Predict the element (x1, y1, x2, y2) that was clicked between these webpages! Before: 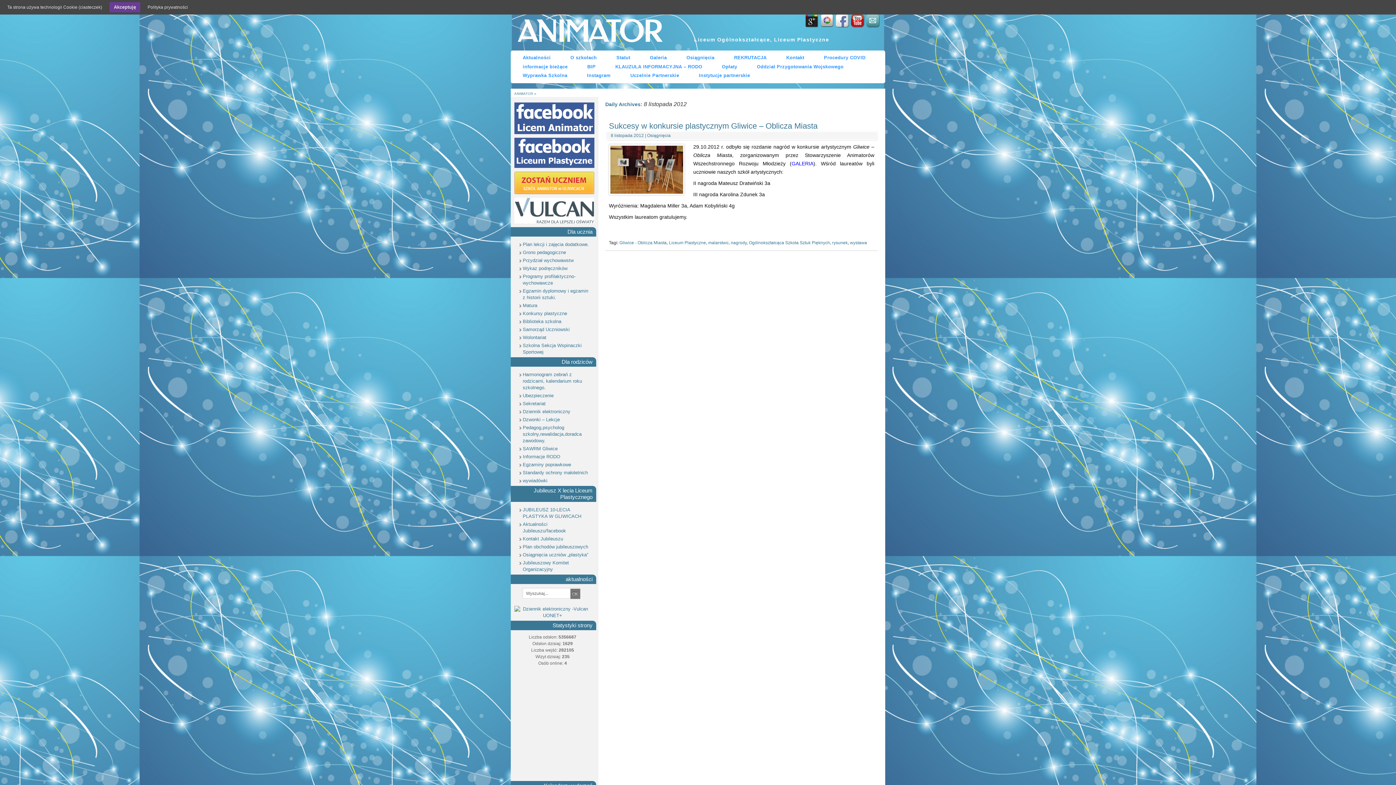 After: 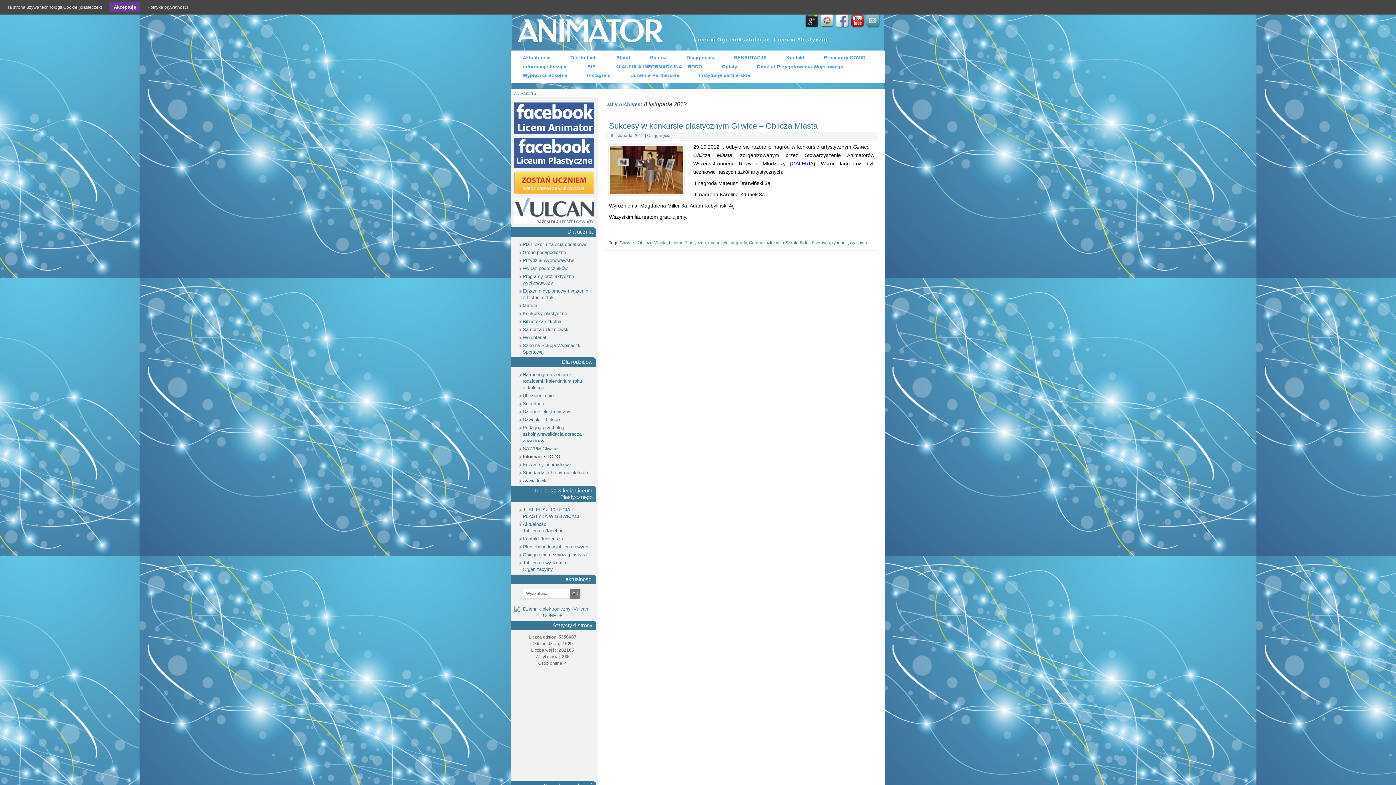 Action: label: Informacje RODO bbox: (522, 454, 560, 459)